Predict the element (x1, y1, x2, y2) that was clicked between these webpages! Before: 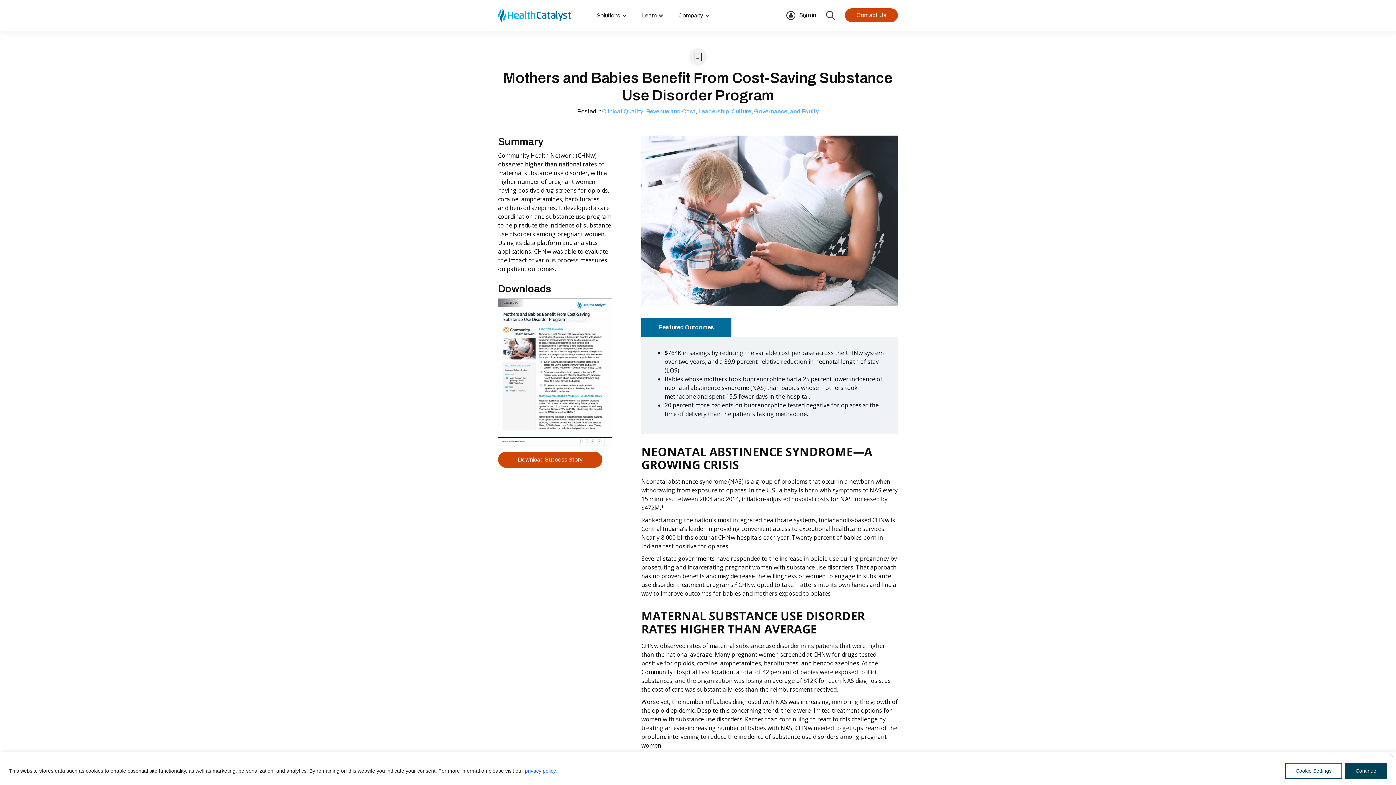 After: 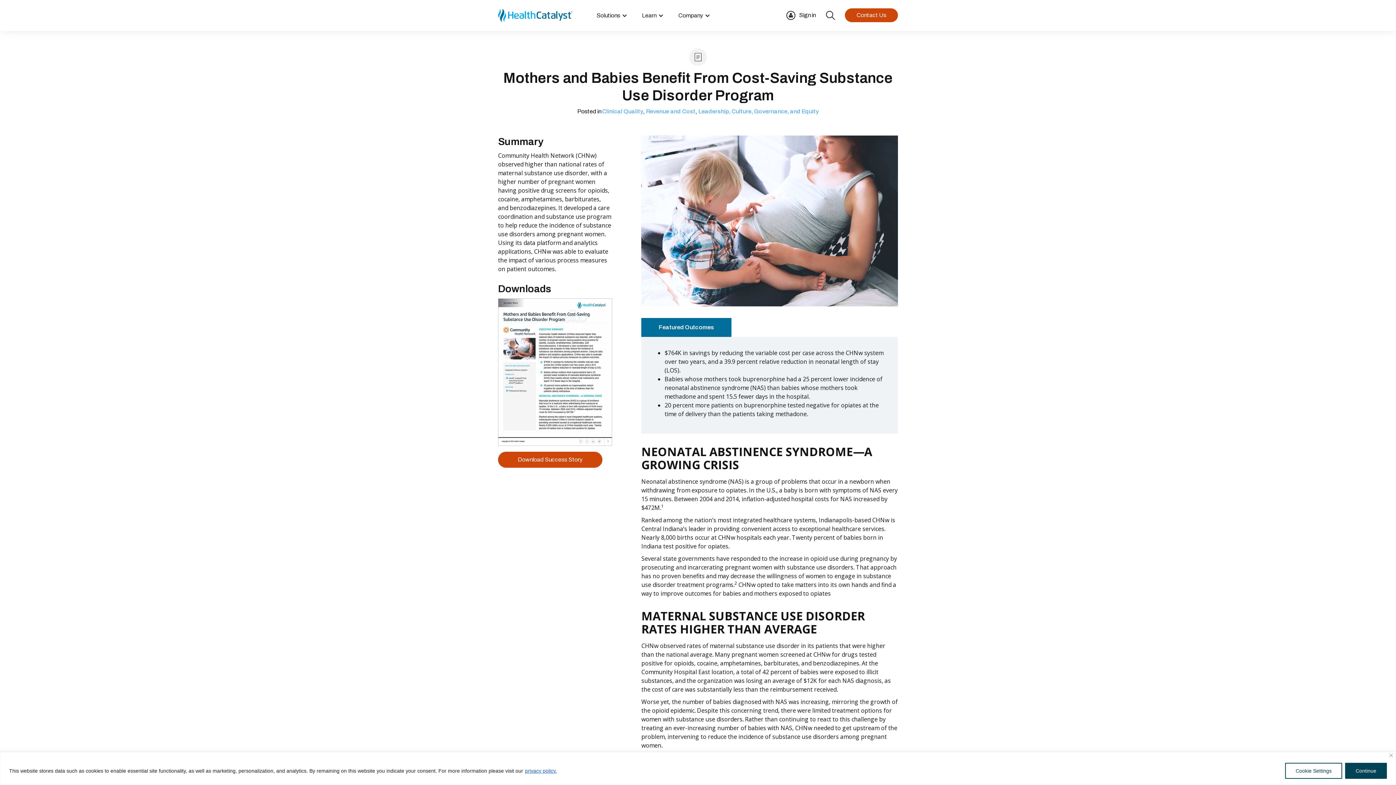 Action: bbox: (524, 767, 557, 774) label: privacy policy.